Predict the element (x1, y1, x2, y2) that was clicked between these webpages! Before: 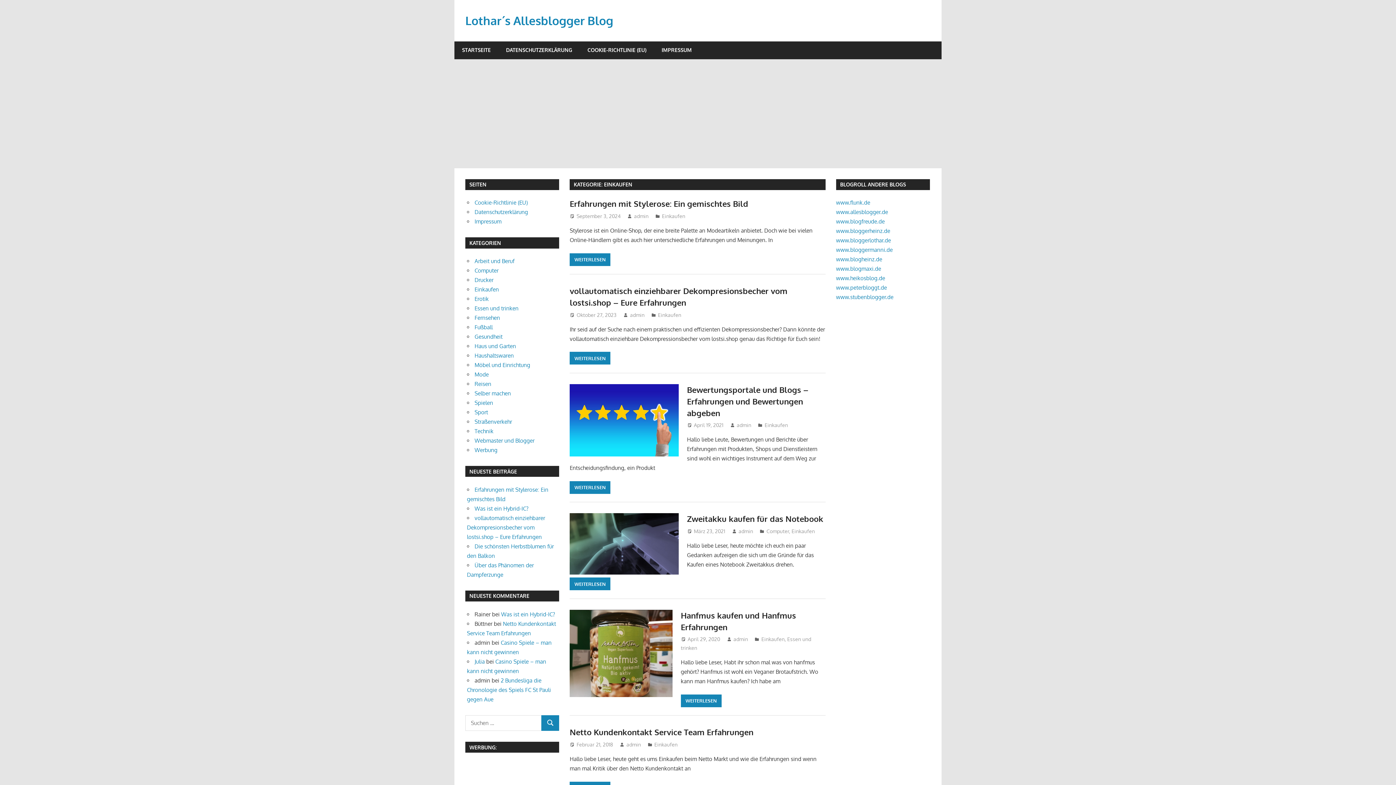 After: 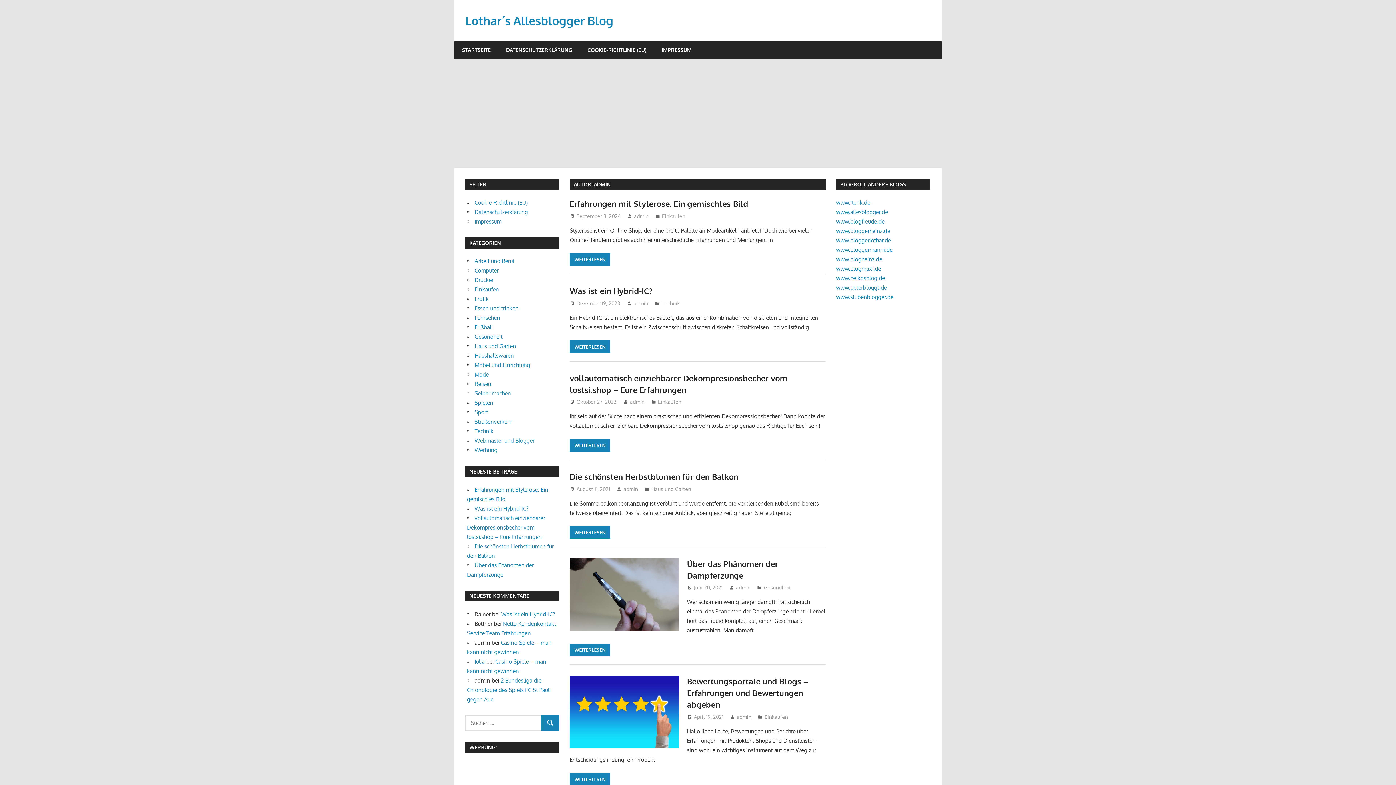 Action: label: admin bbox: (630, 311, 644, 318)